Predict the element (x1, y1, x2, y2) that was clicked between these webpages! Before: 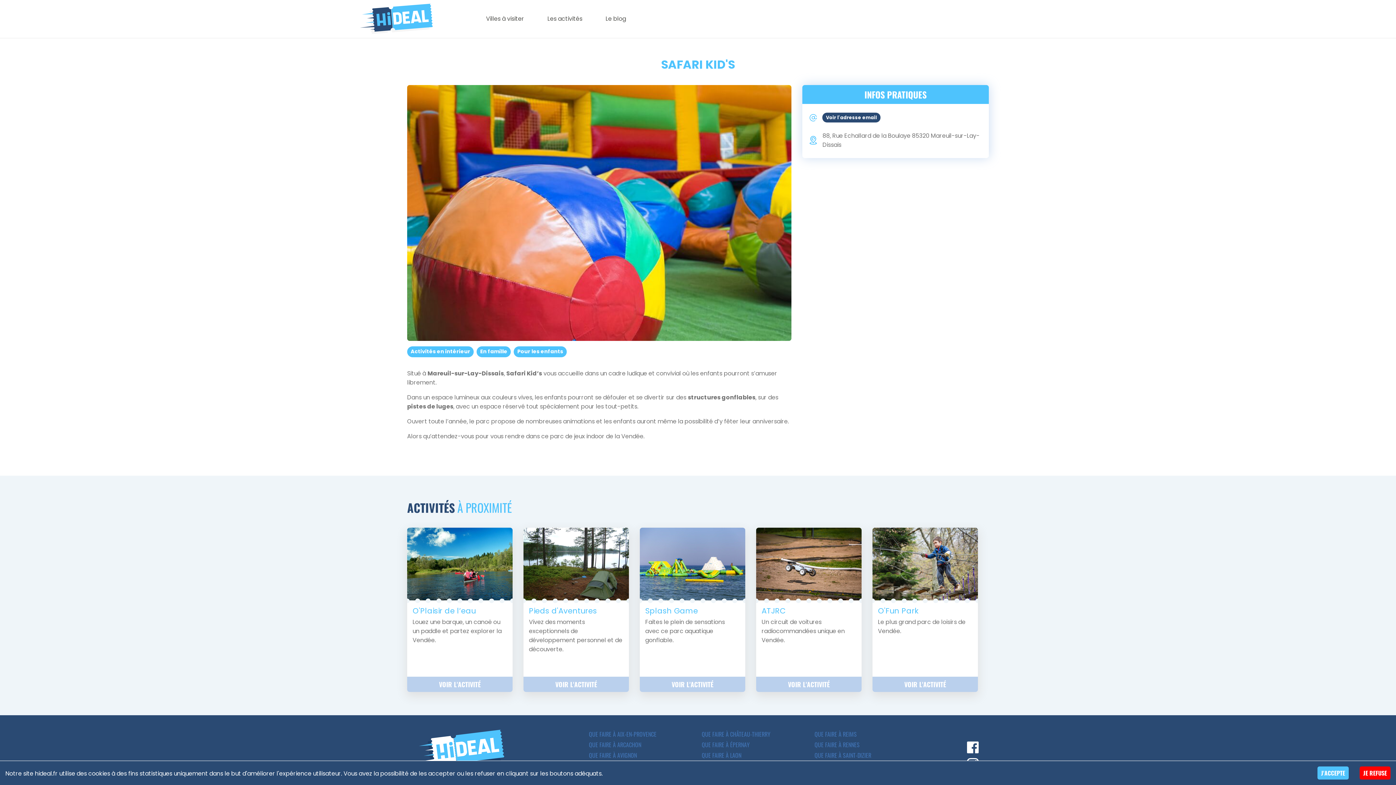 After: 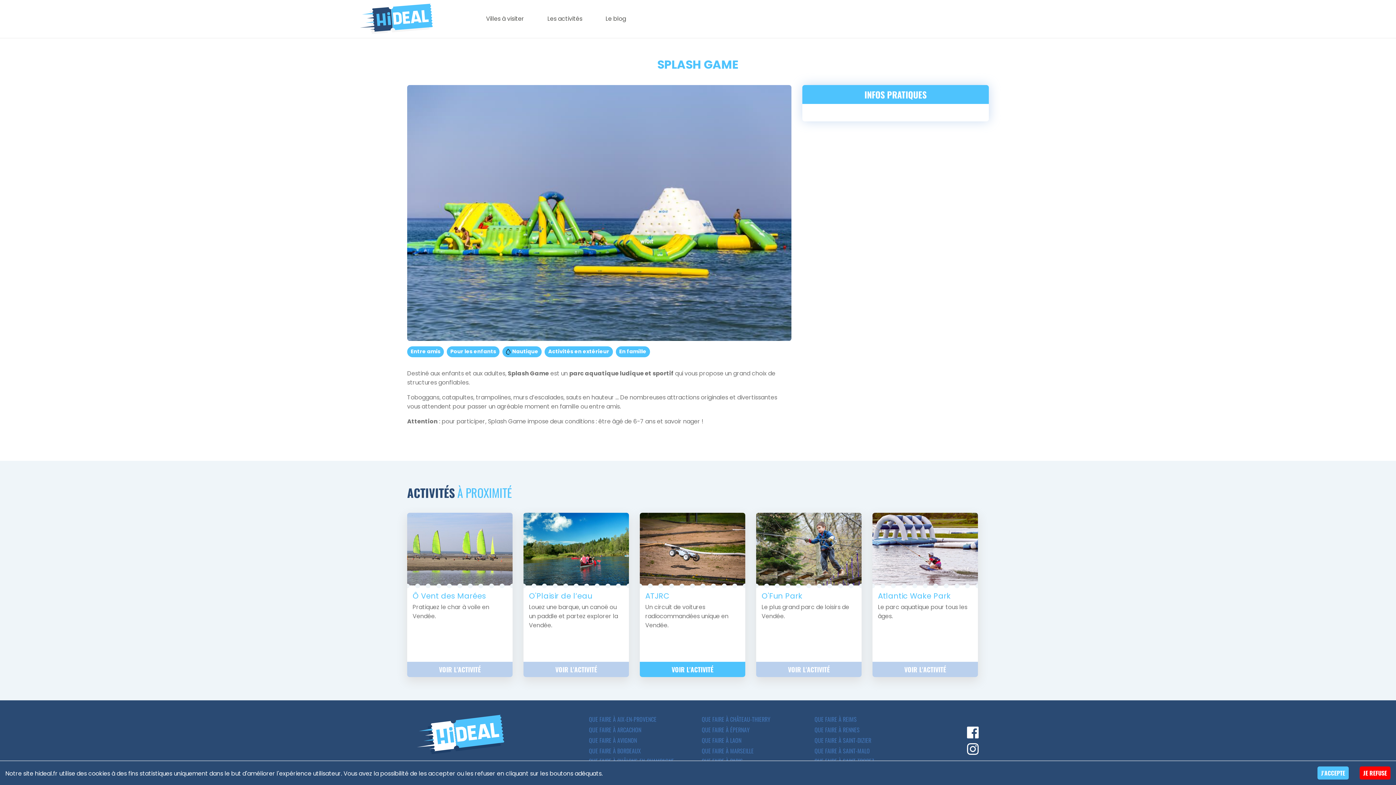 Action: bbox: (640, 528, 745, 692) label: Splash Game

Faites le plein de sensations avec ce parc aquatique gonflable.

VOIR L'ACTIVITÉ